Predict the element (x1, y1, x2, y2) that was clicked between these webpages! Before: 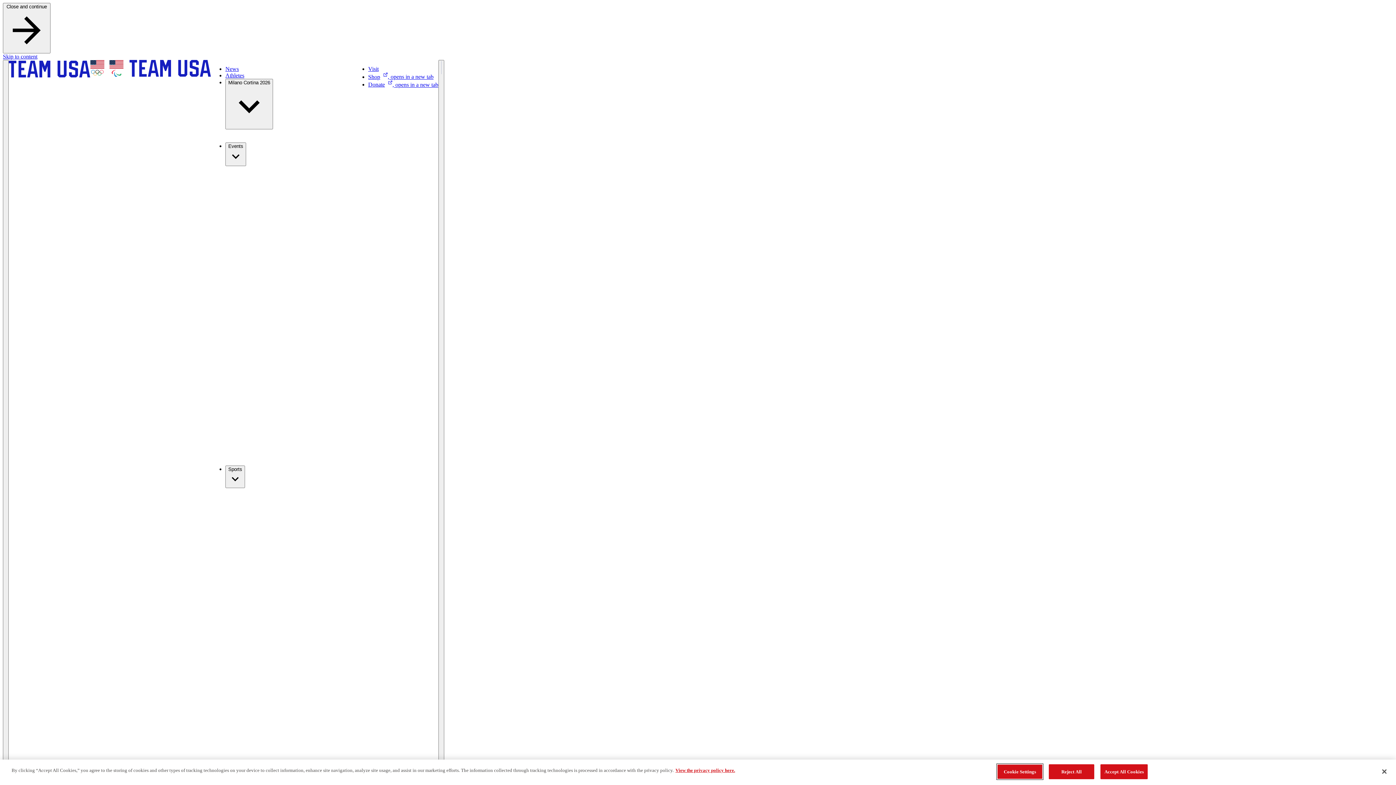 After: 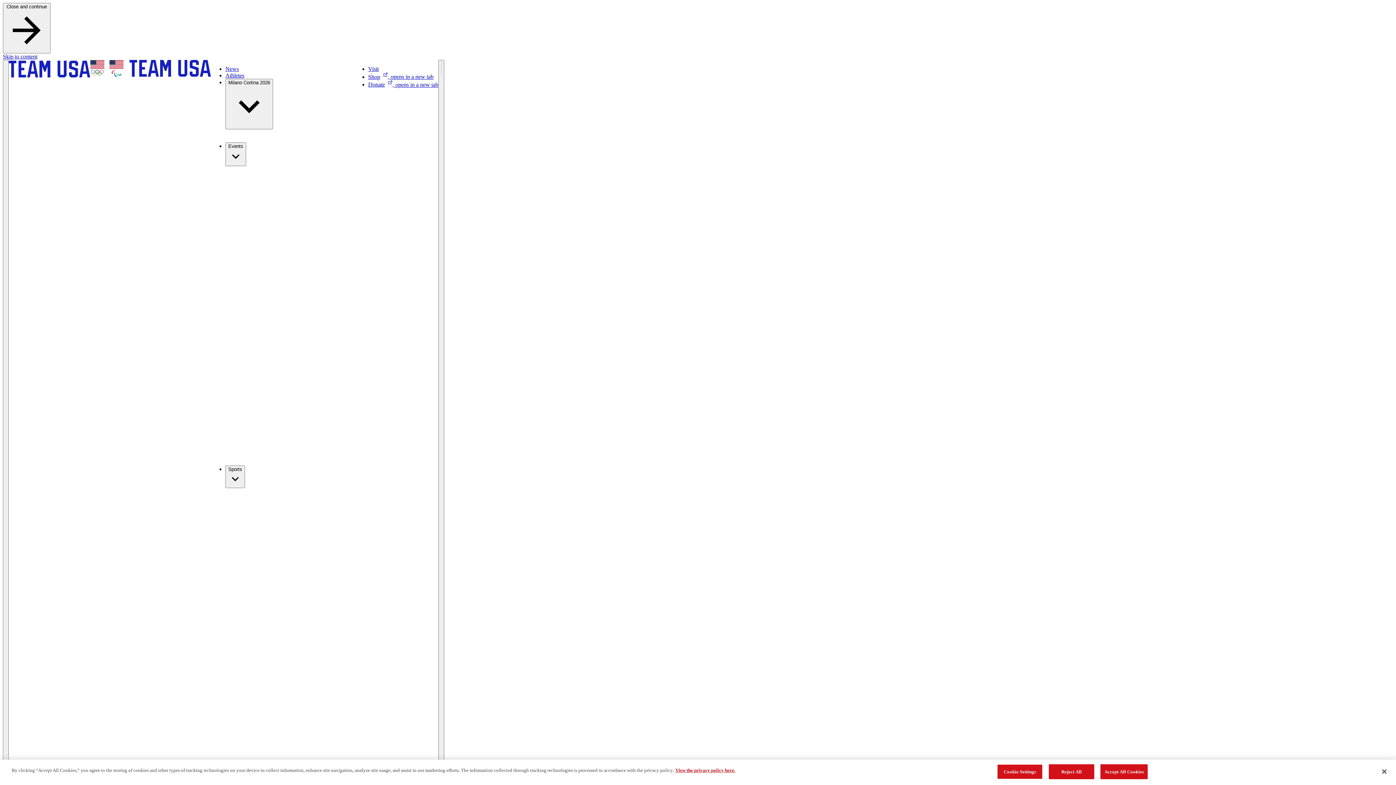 Action: bbox: (368, 73, 433, 79) label: Shop, opens in a new tab